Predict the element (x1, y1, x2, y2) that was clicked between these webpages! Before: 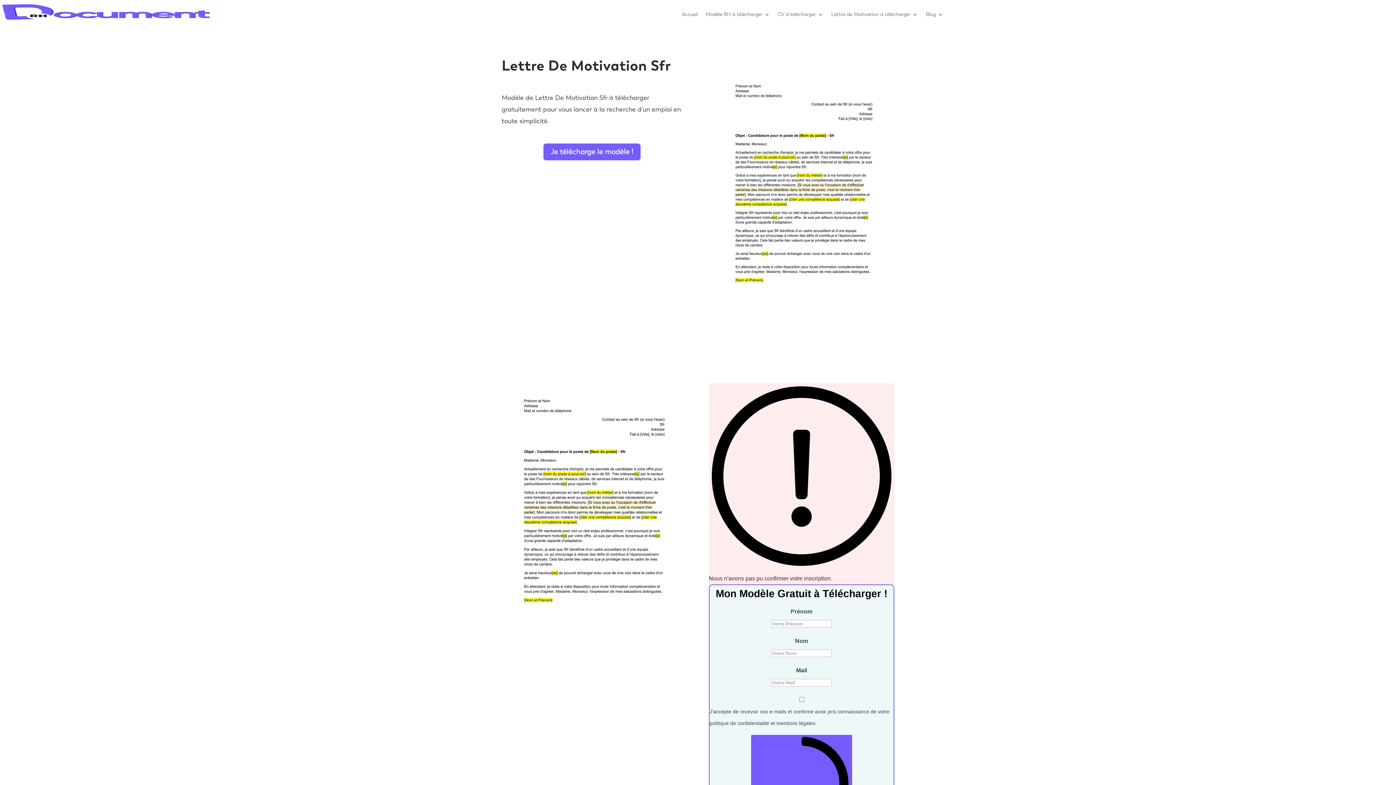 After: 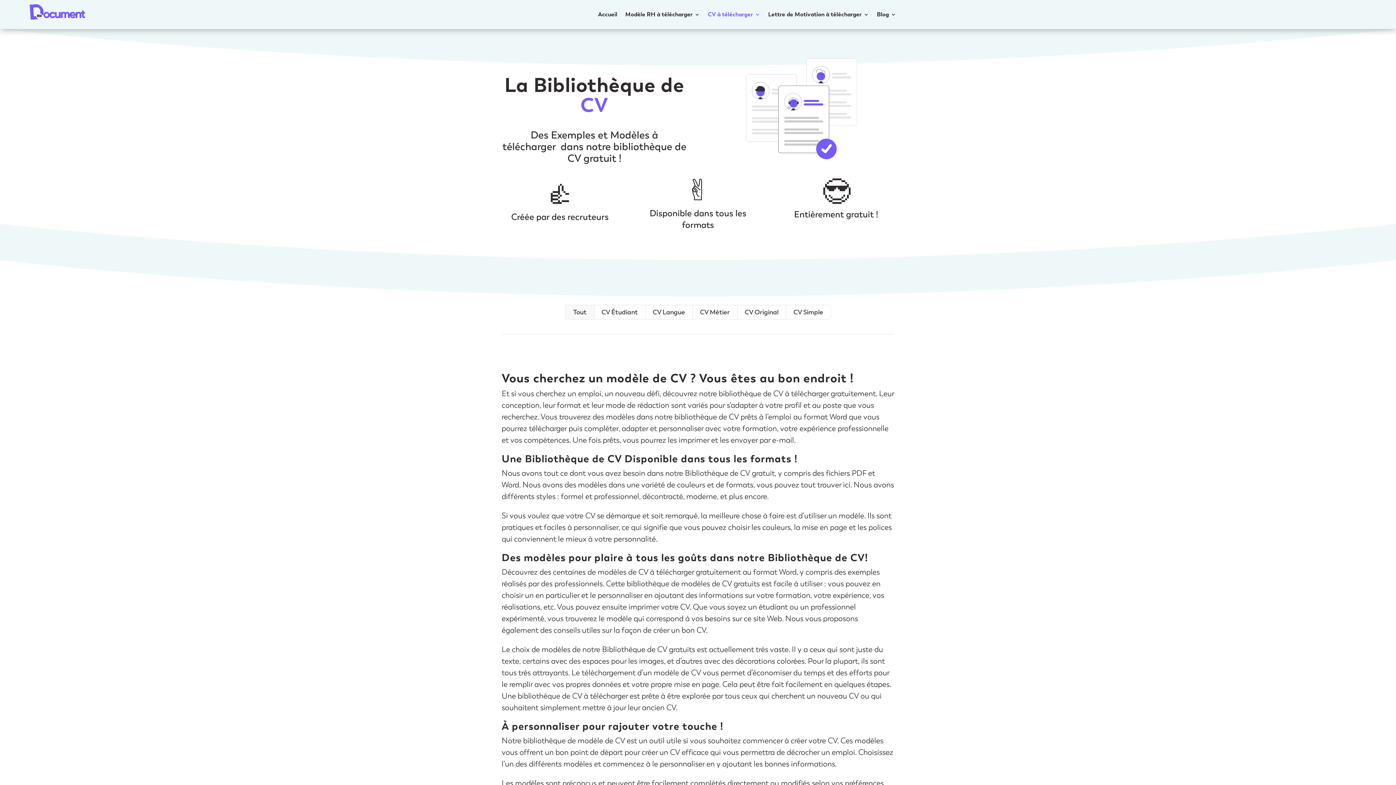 Action: bbox: (778, 0, 823, 29) label: CV à télécharger